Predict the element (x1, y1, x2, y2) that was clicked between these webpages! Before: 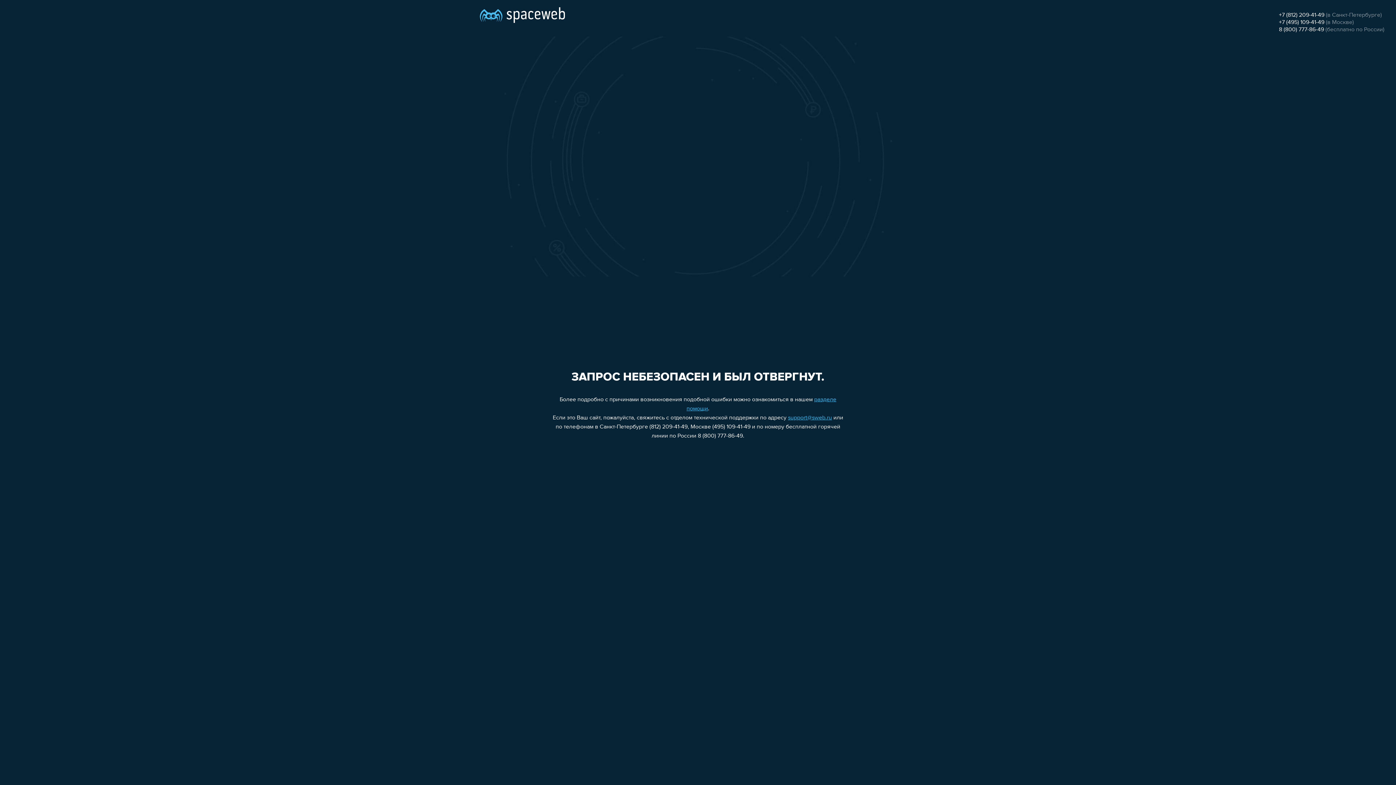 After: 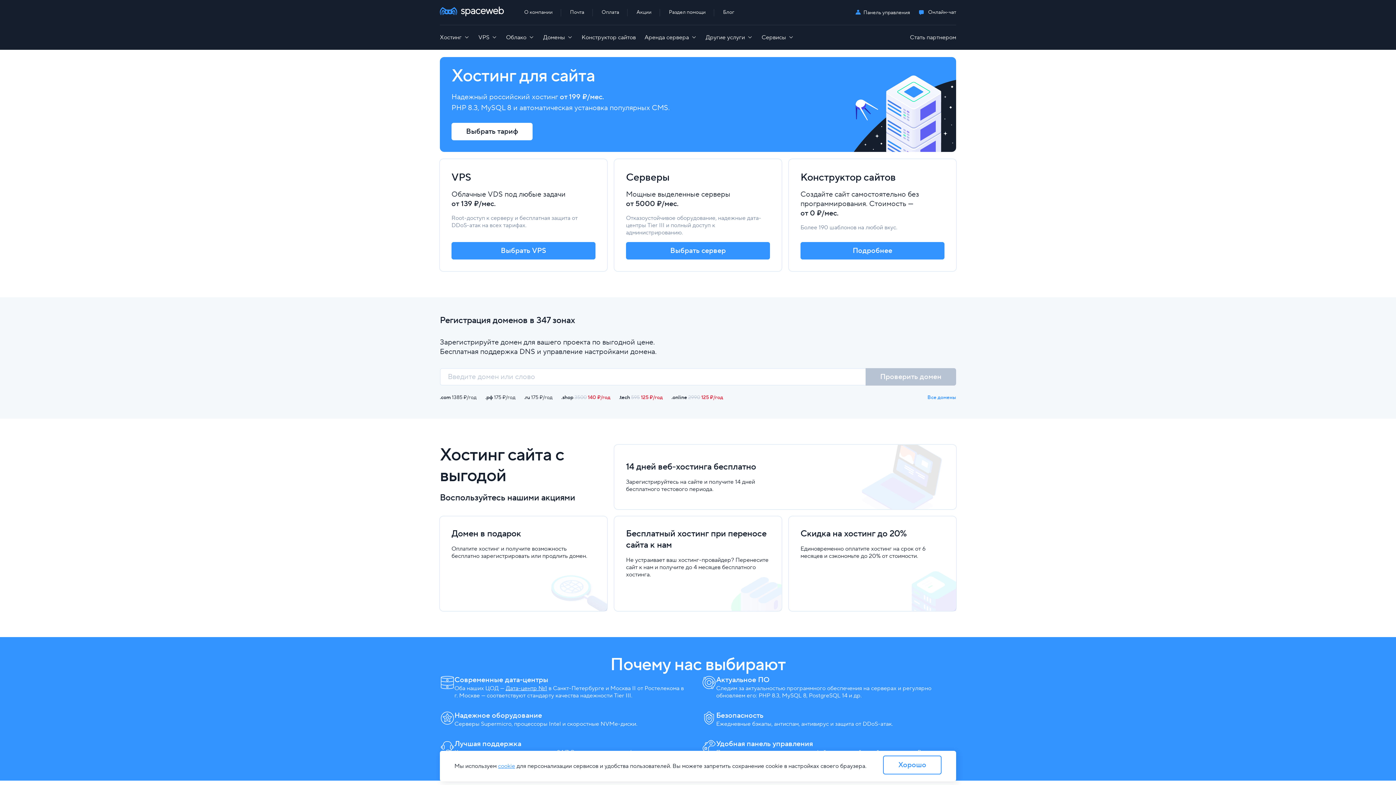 Action: bbox: (480, 0, 565, 25)